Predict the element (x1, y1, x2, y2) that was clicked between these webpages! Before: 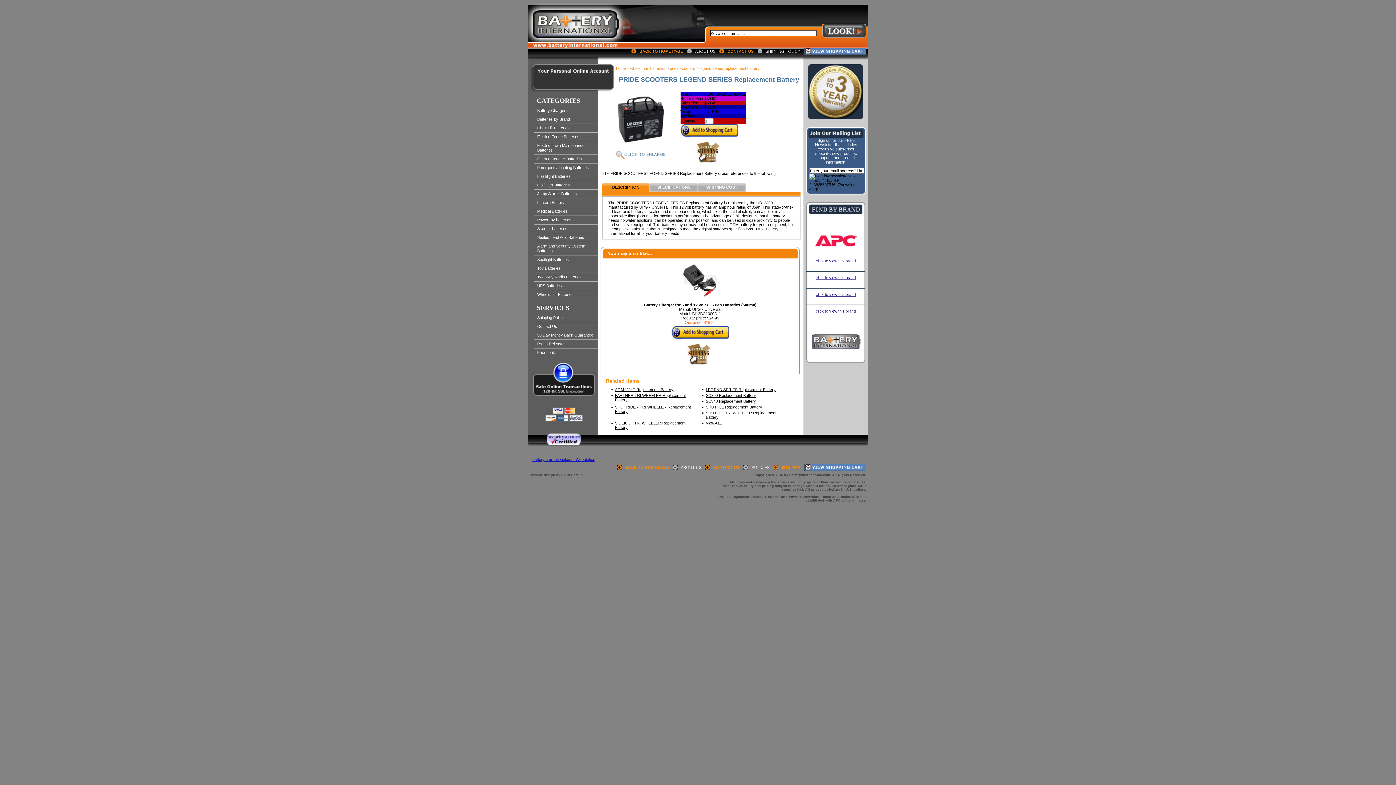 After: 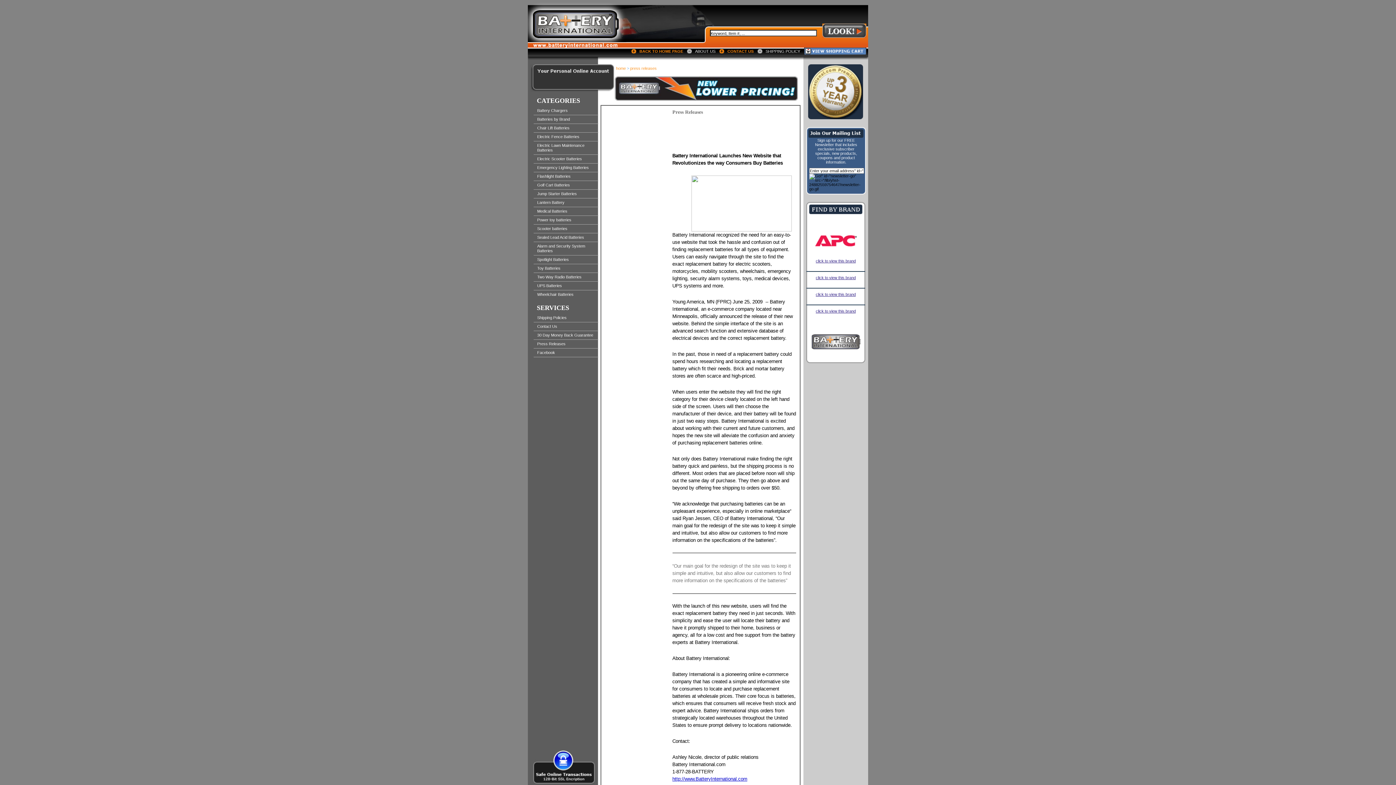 Action: bbox: (533, 340, 598, 348) label: Press Releases